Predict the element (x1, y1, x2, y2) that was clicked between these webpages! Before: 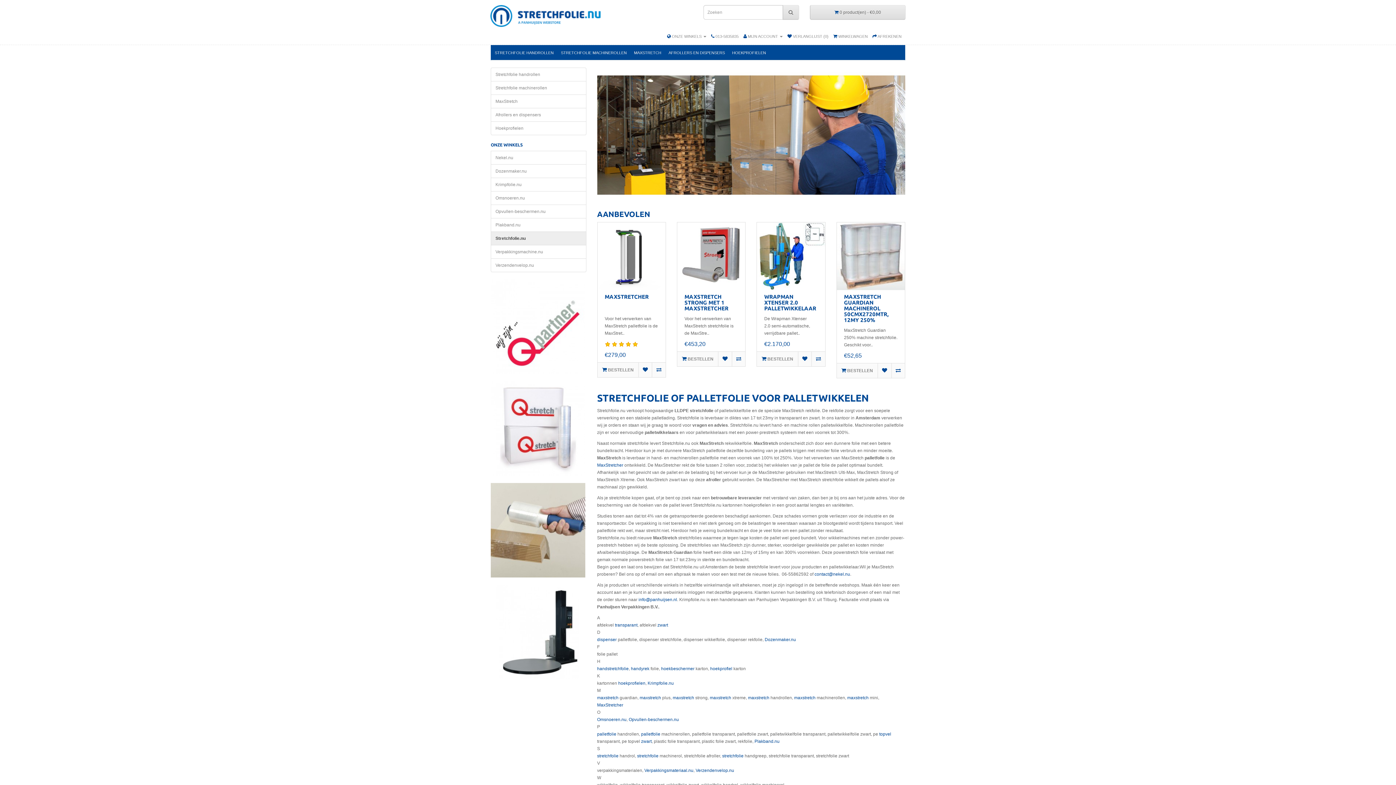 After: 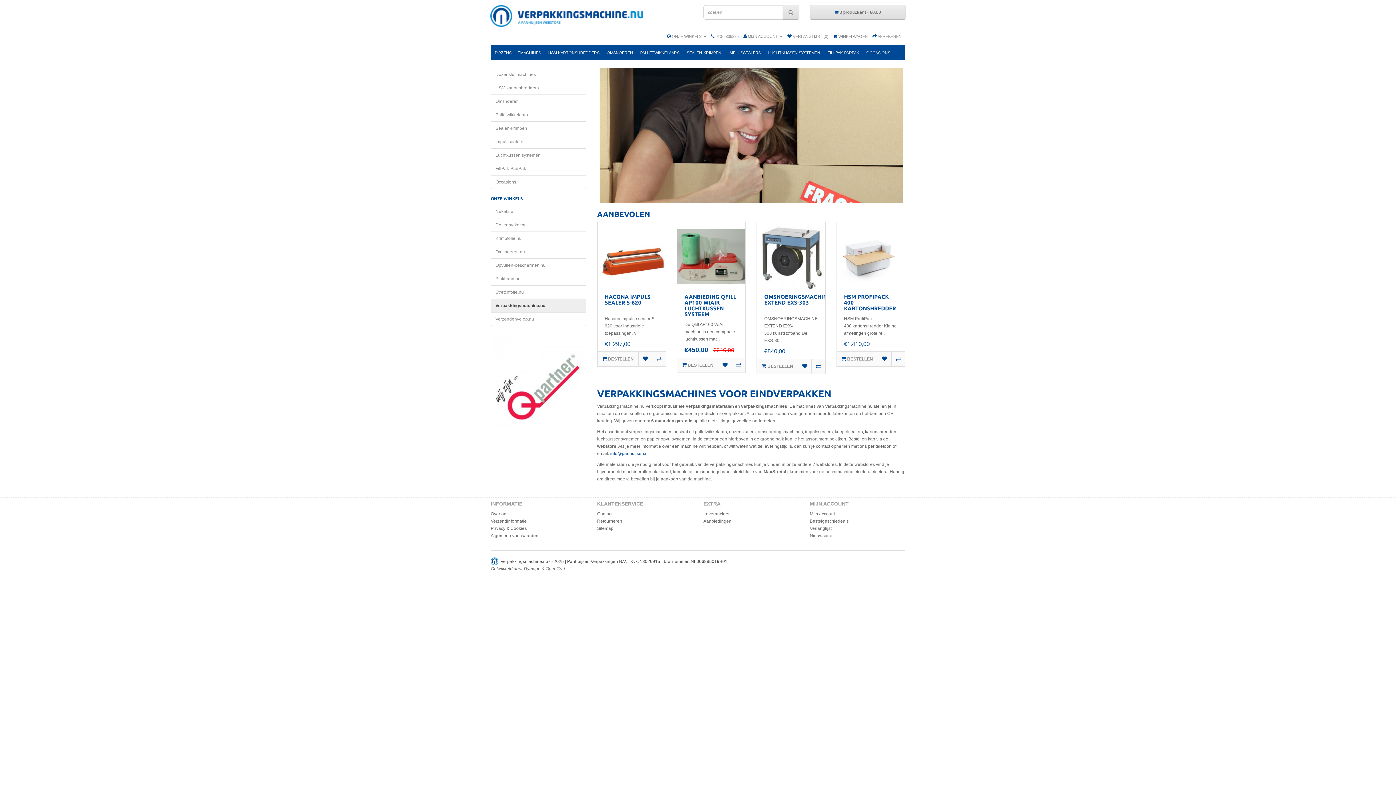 Action: label: Verpakkingsmachine.nu bbox: (490, 245, 586, 258)